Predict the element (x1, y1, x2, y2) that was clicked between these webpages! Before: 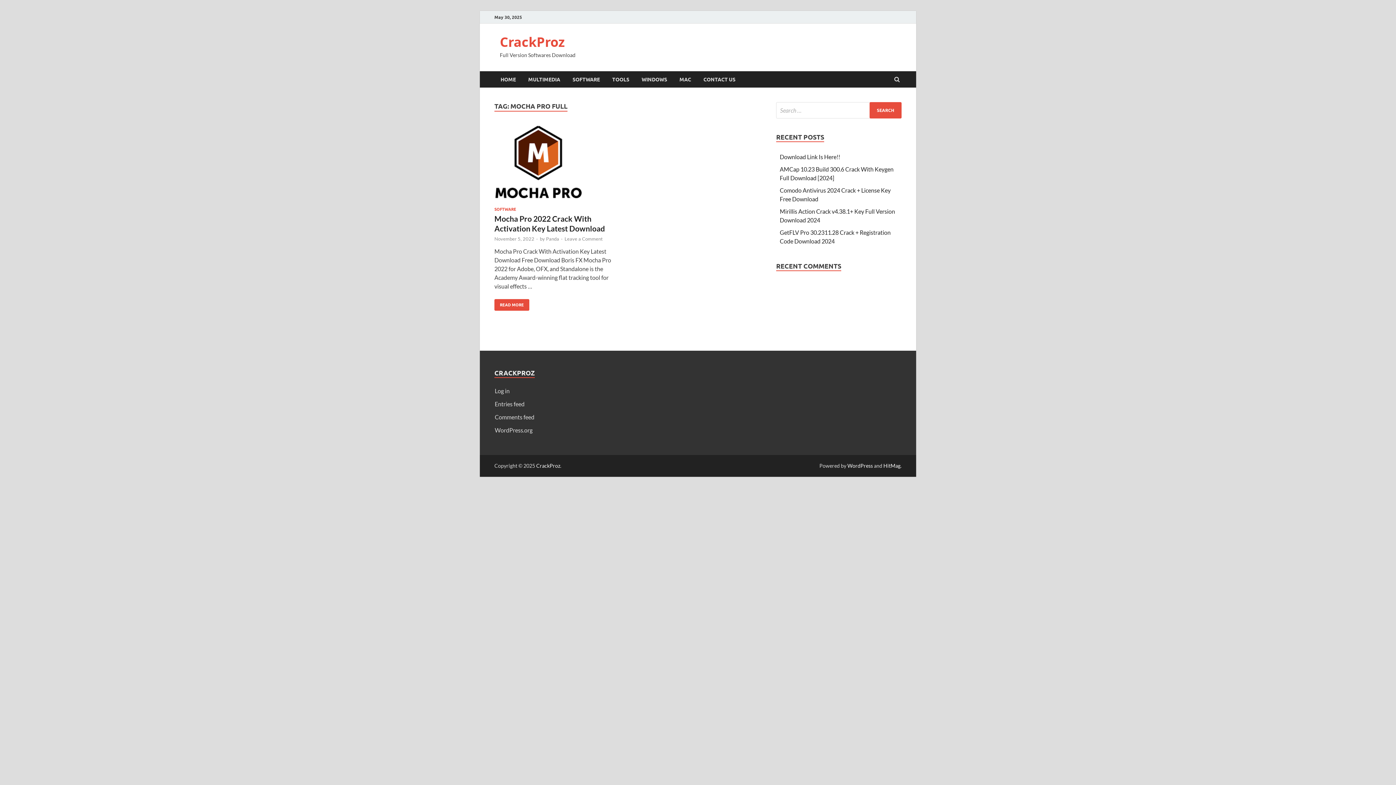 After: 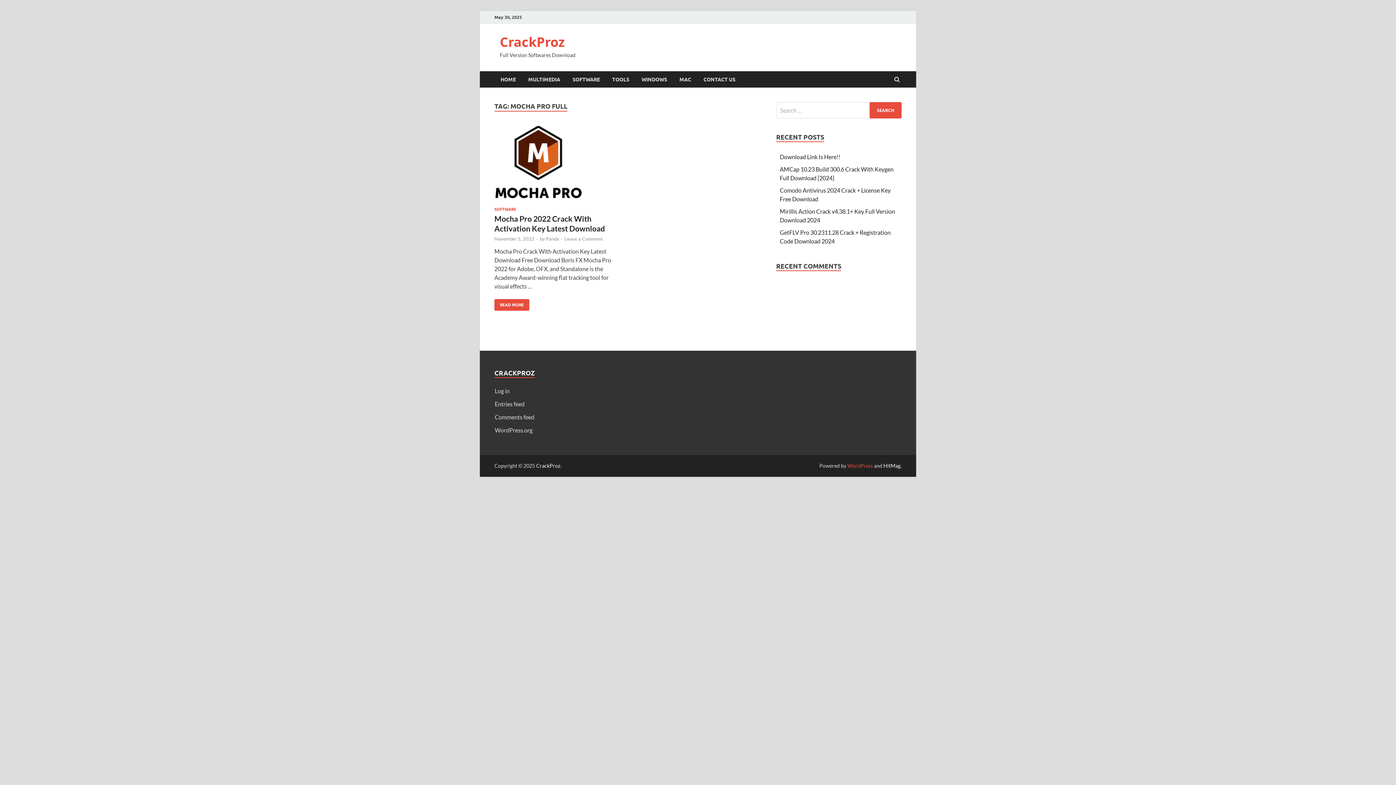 Action: label: WordPress bbox: (847, 462, 873, 469)